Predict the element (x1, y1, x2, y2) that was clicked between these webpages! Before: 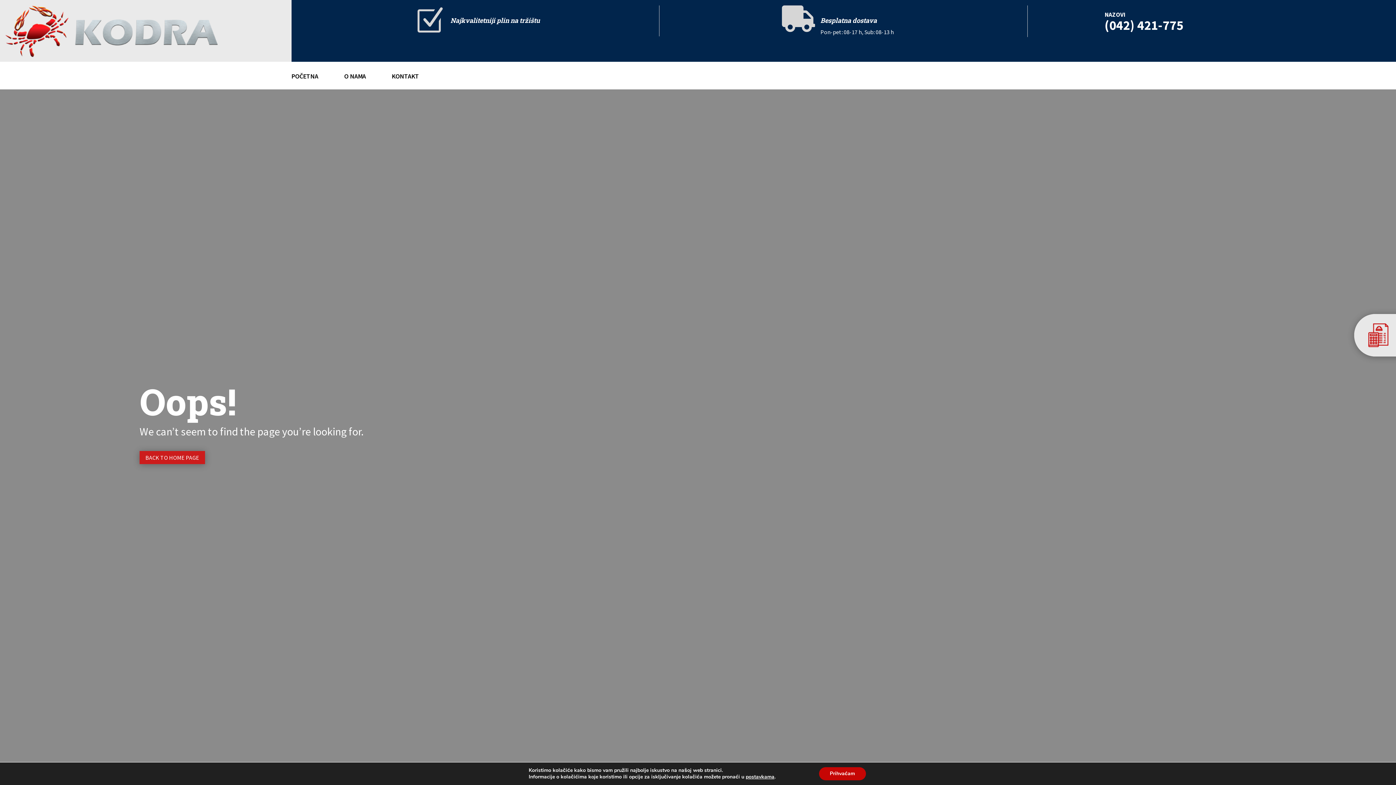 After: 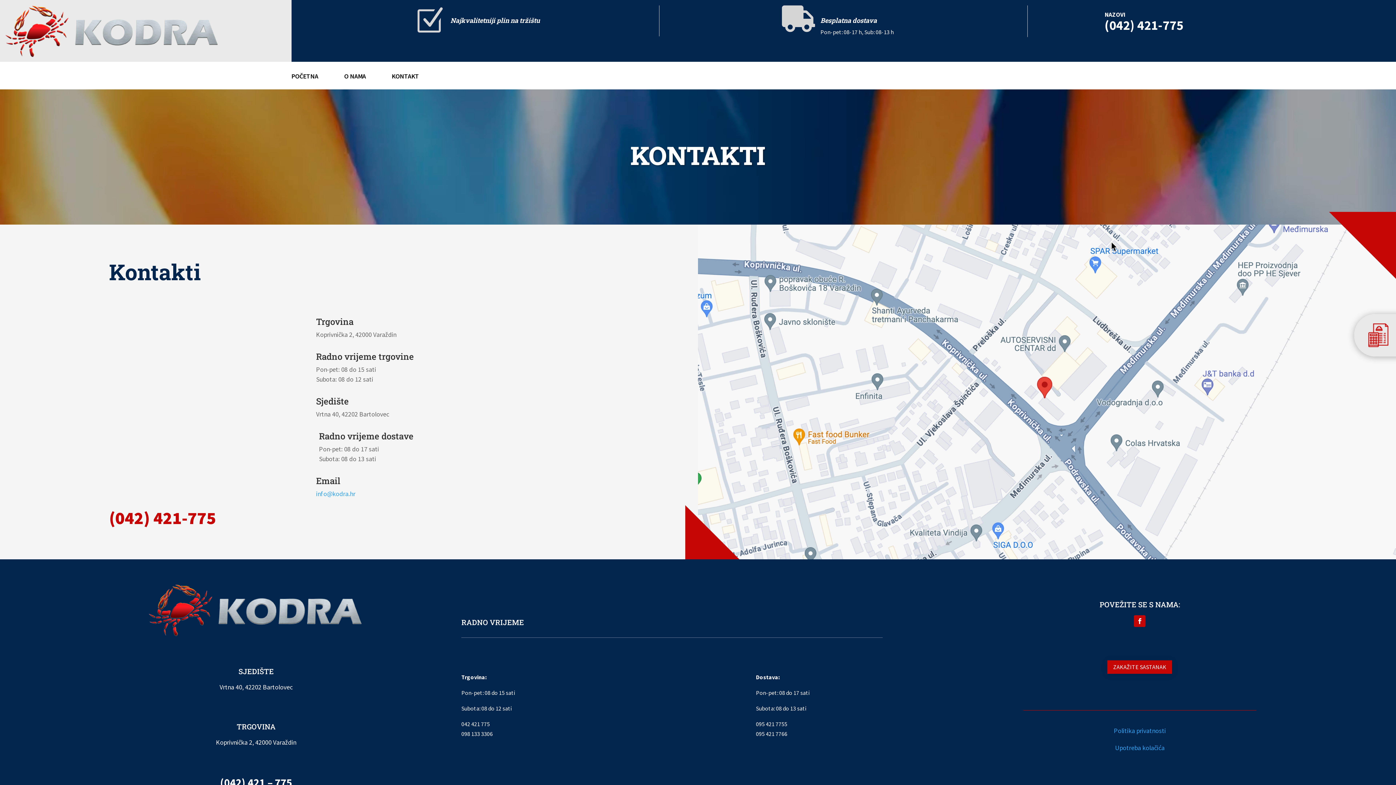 Action: bbox: (391, 73, 419, 89) label: KONTAKT